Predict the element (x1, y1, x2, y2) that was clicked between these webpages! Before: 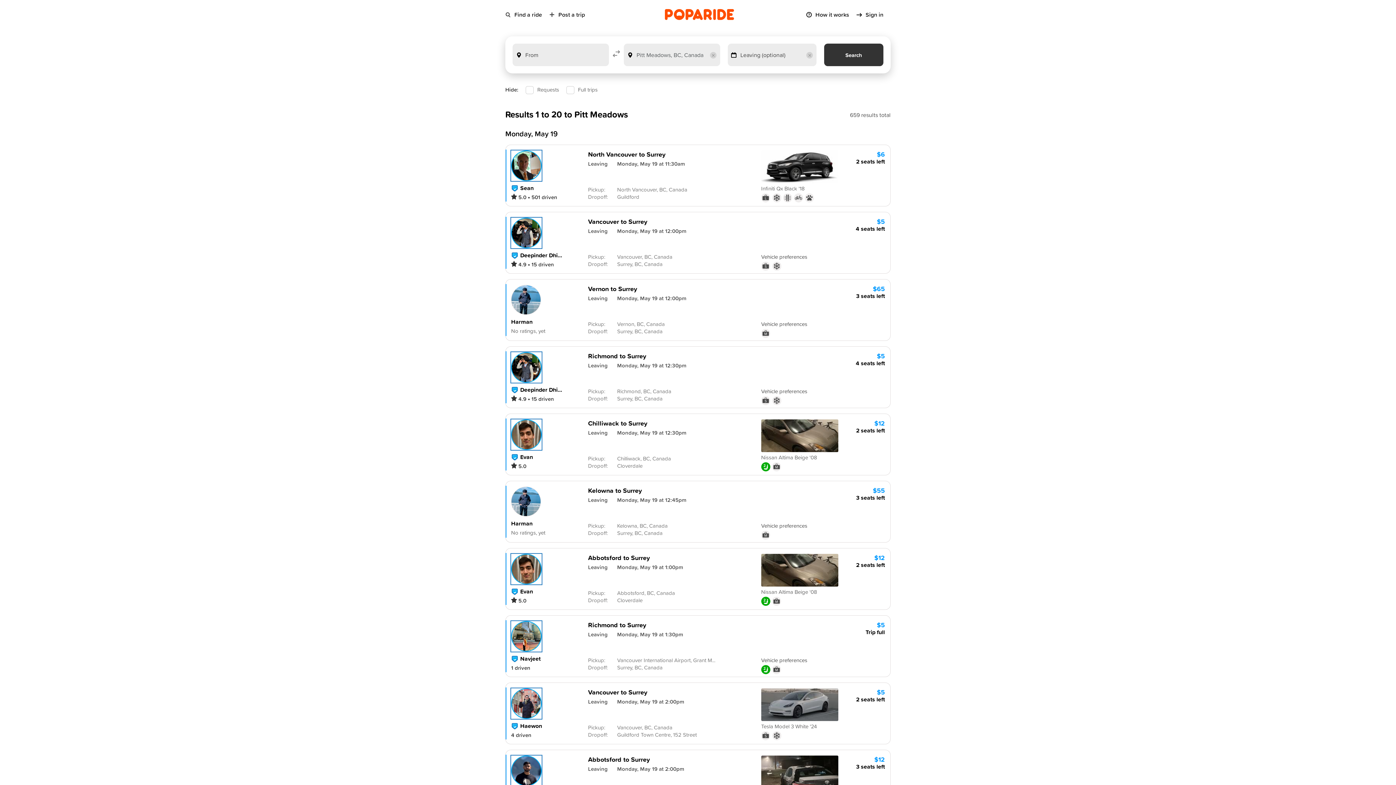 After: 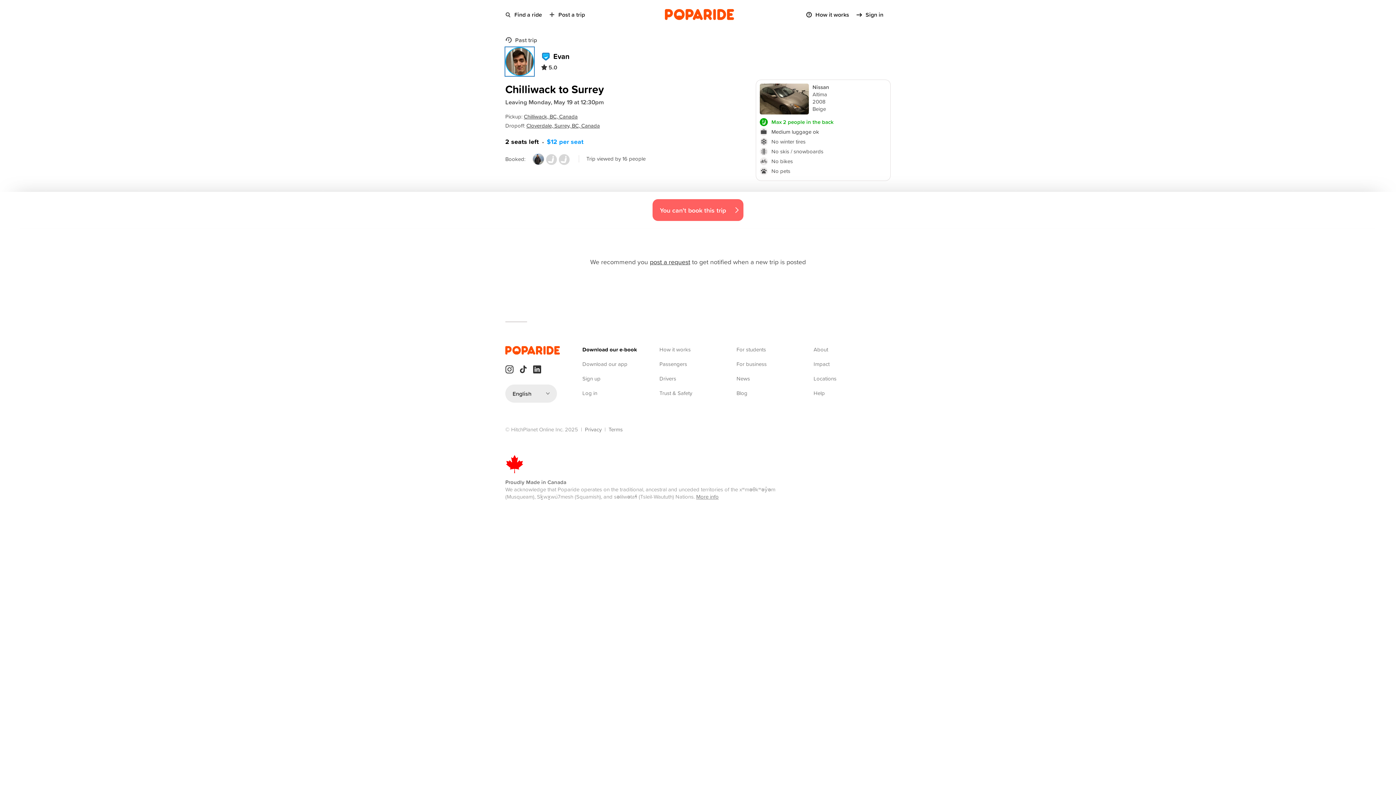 Action: label: Chilliwack to Surrey bbox: (588, 418, 647, 428)